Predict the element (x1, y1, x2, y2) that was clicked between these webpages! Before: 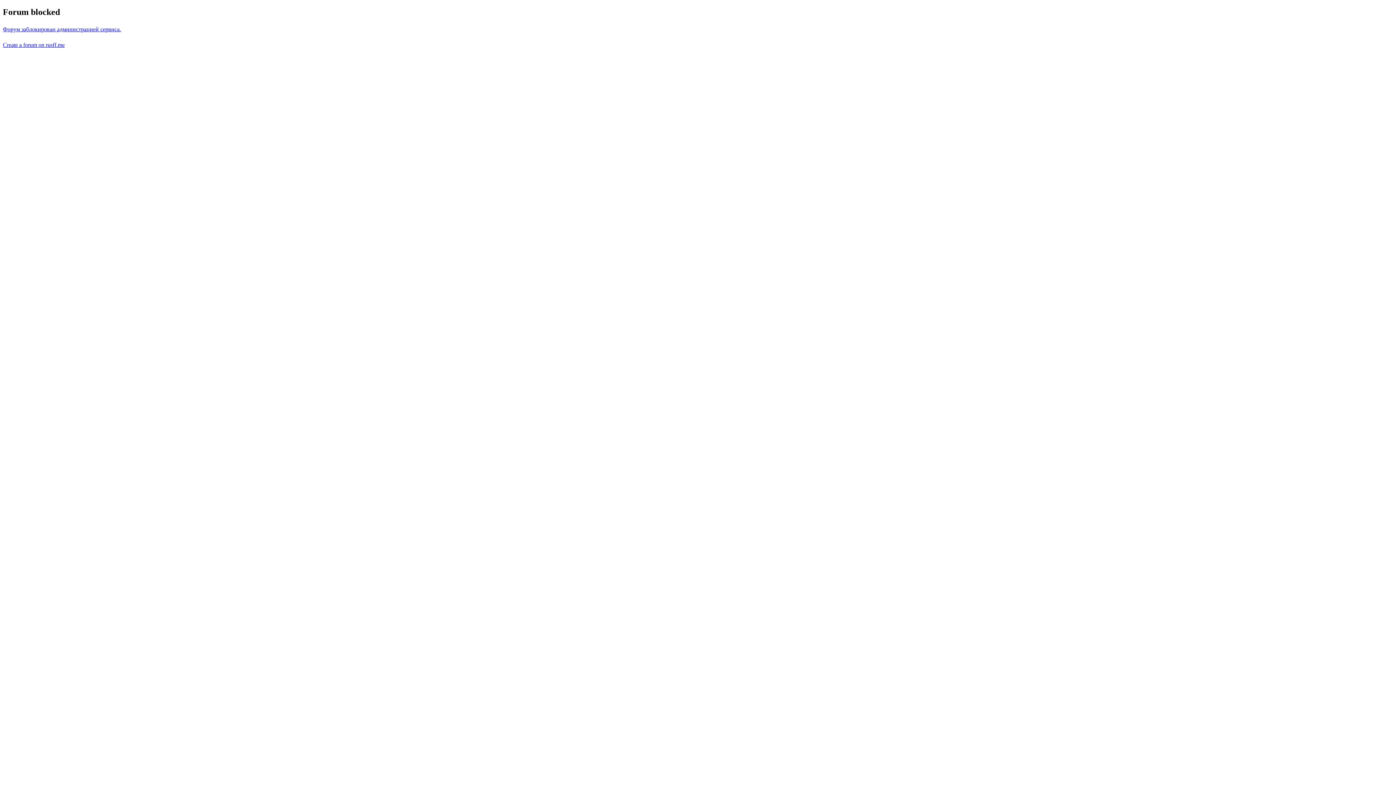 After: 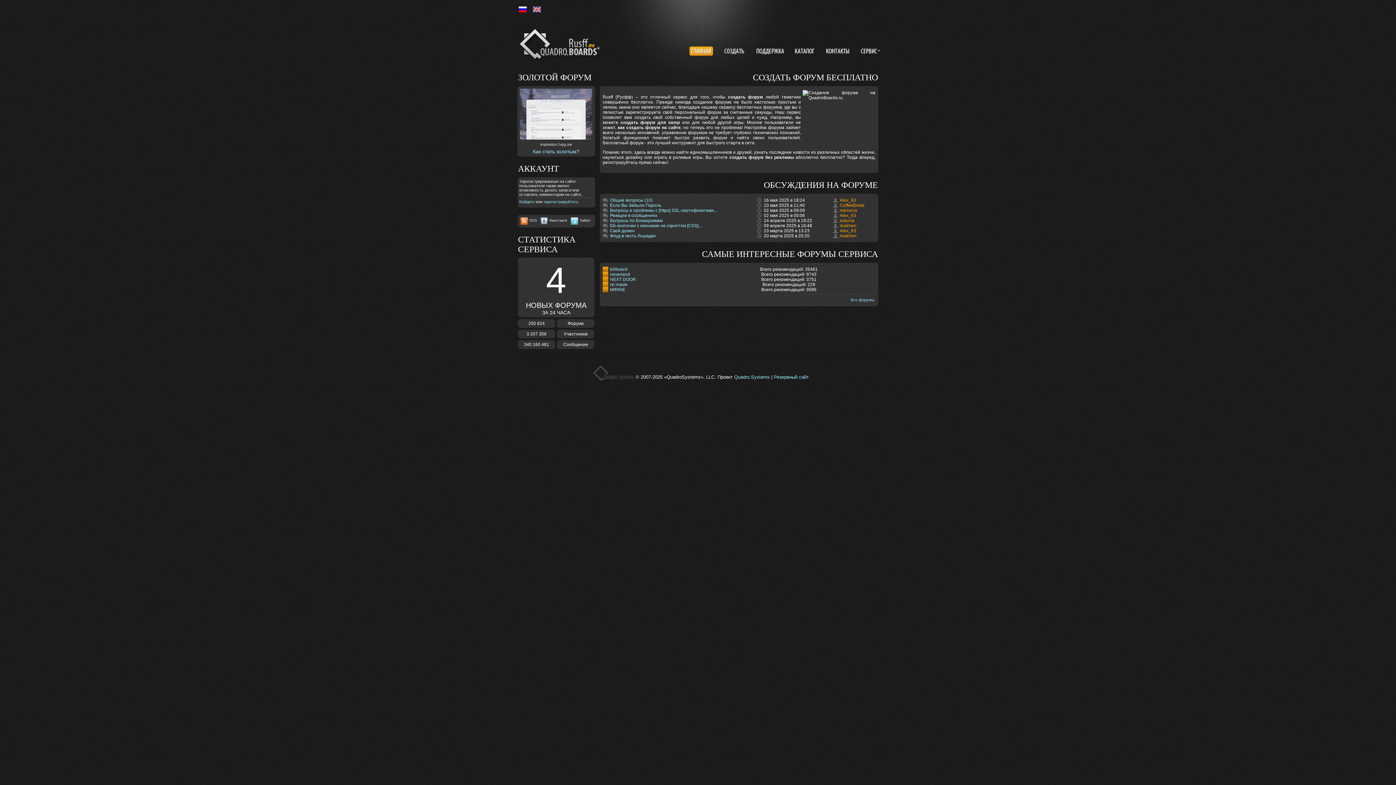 Action: bbox: (2, 41, 64, 47) label: Create a forum on rusff.me